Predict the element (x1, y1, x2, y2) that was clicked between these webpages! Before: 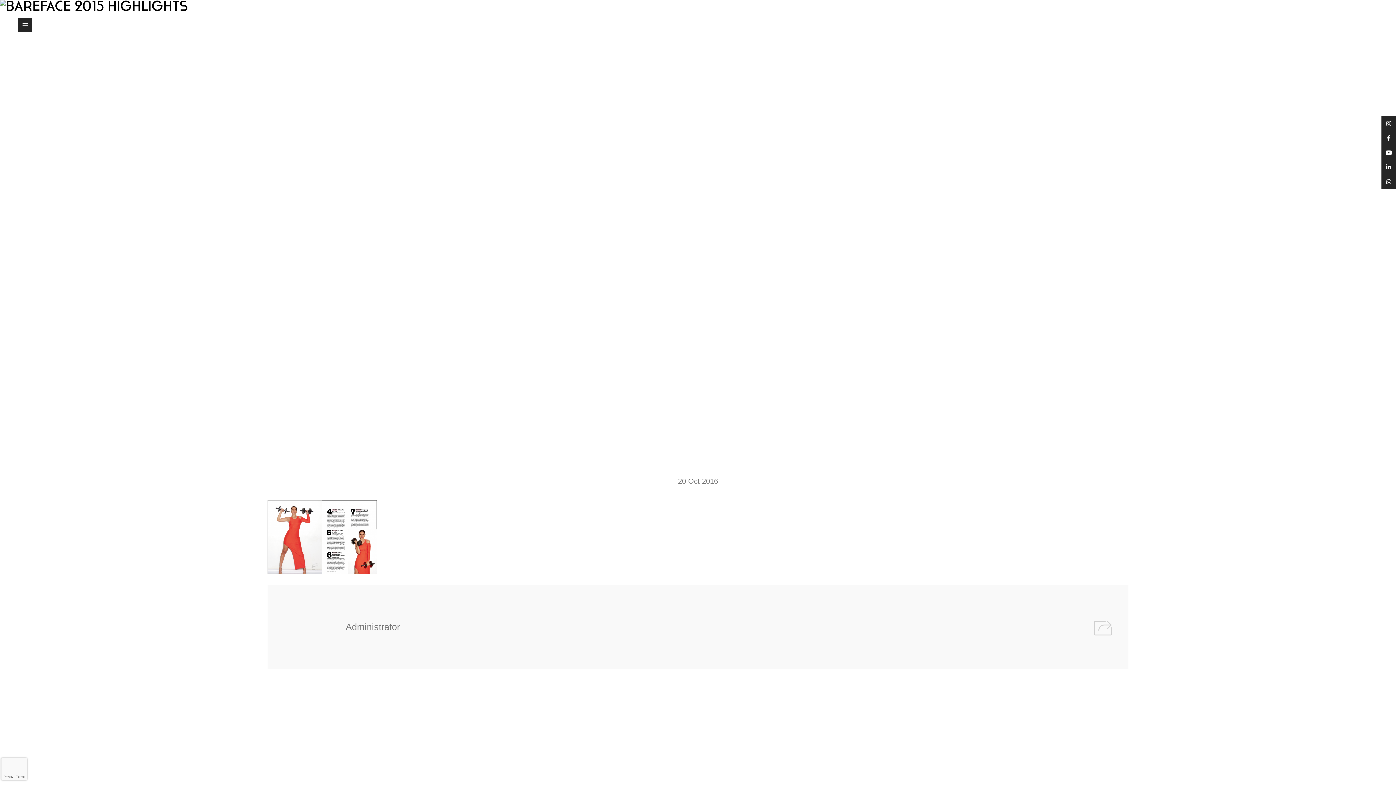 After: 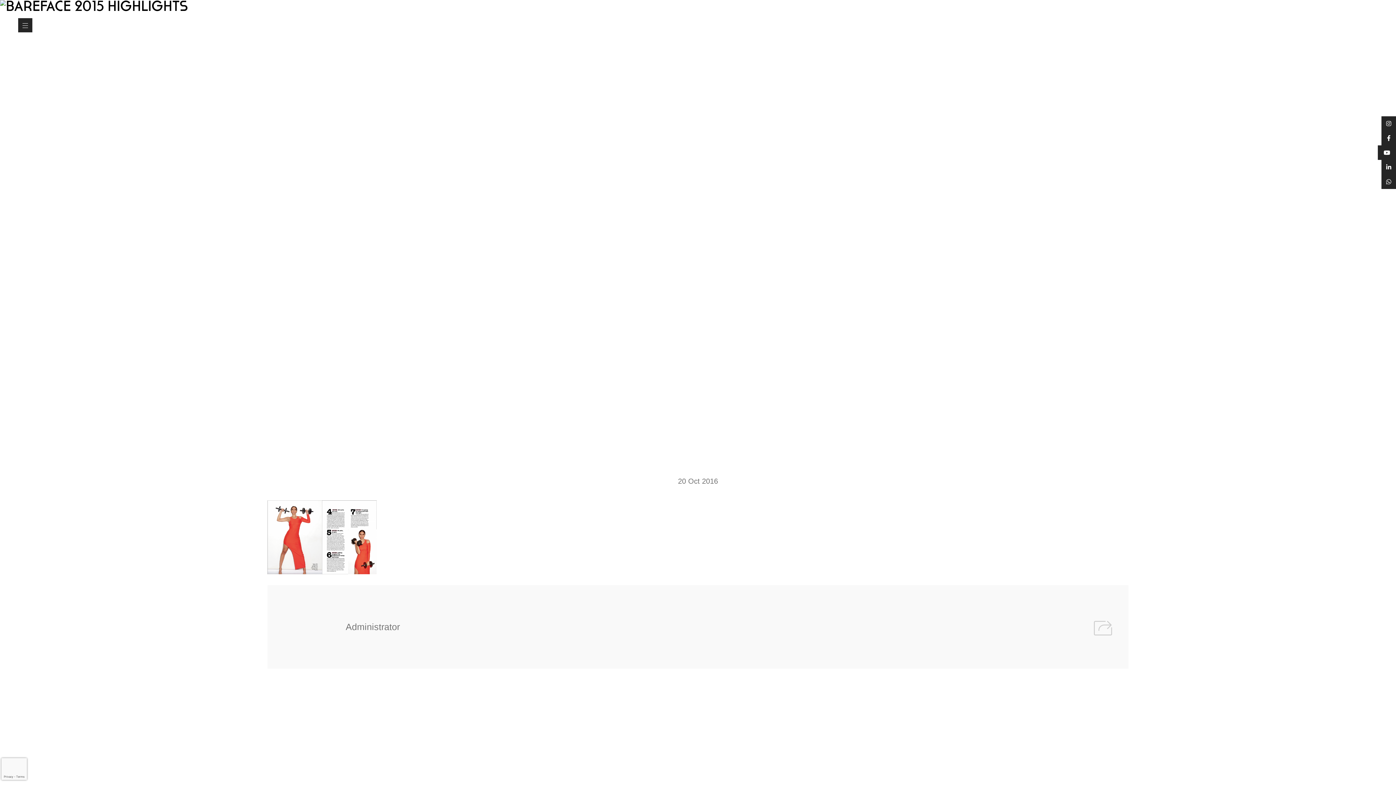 Action: bbox: (1381, 145, 1396, 160)